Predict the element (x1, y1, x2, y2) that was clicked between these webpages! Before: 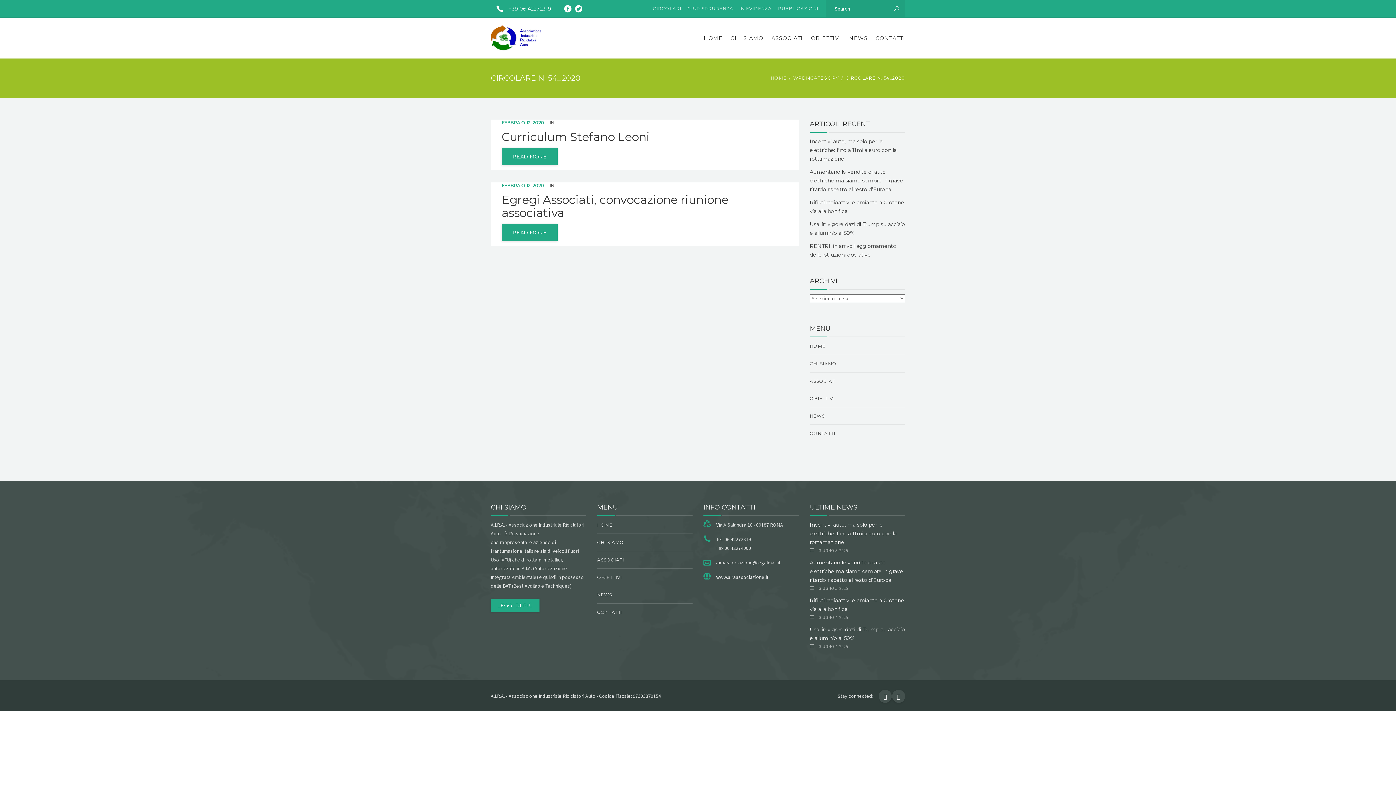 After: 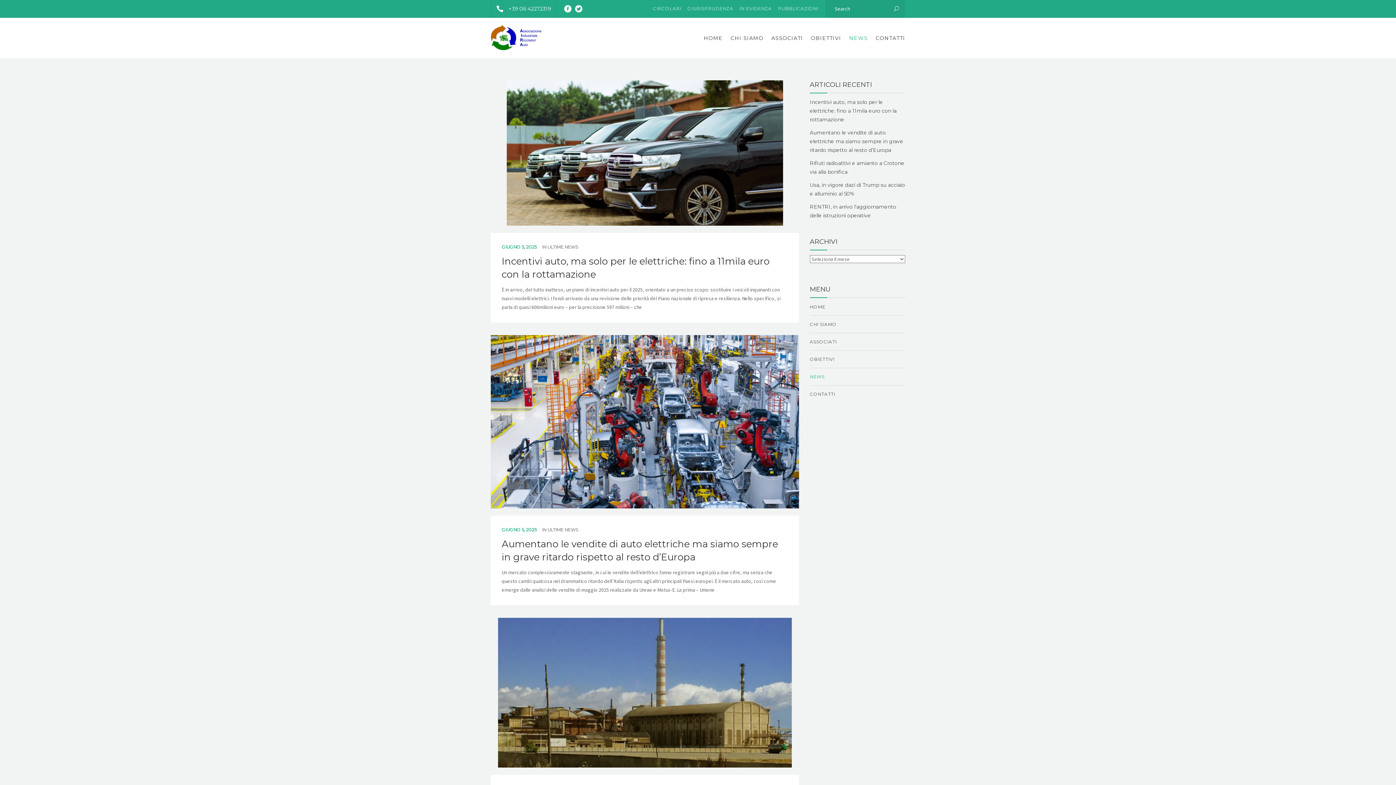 Action: label: NEWS bbox: (845, 17, 872, 58)